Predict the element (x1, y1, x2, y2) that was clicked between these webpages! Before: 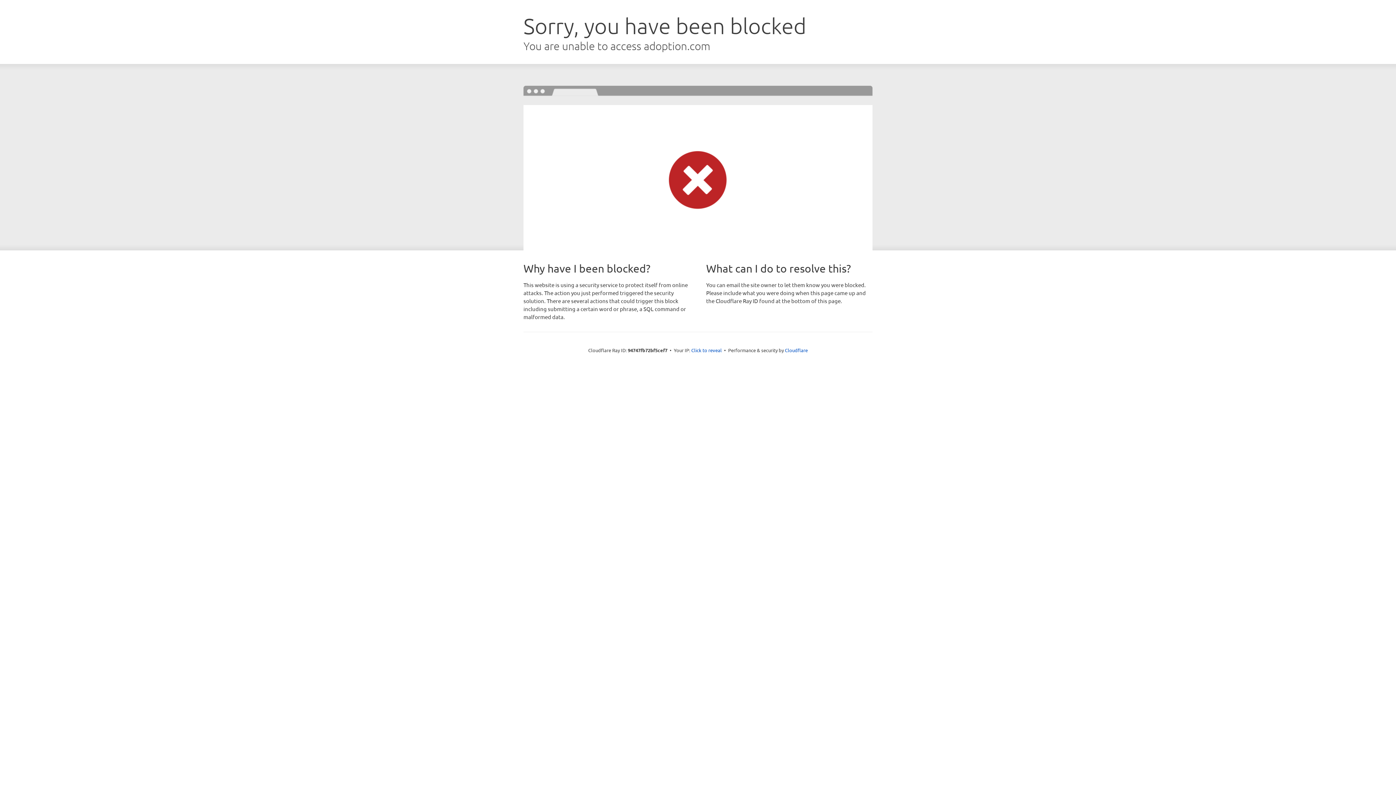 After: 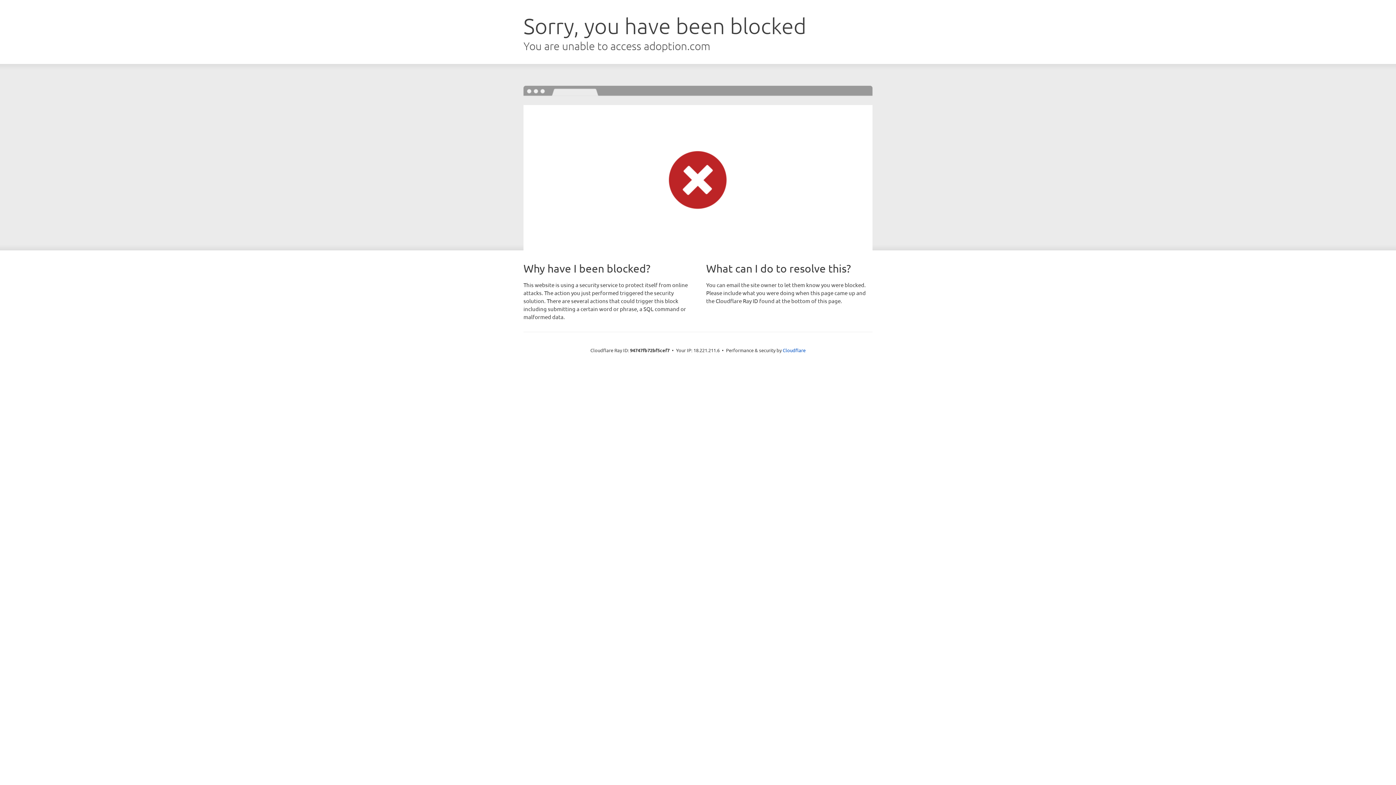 Action: label: Click to reveal bbox: (691, 346, 722, 353)